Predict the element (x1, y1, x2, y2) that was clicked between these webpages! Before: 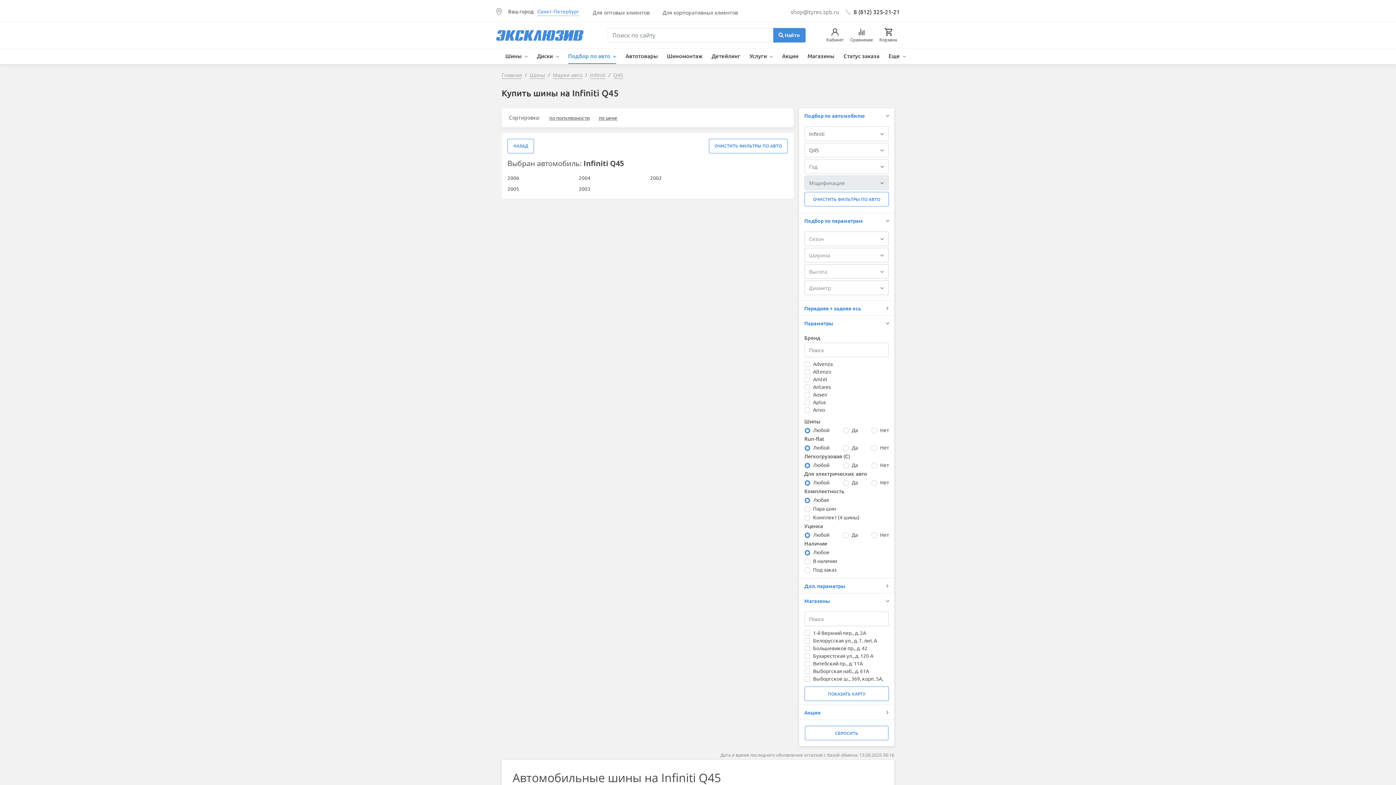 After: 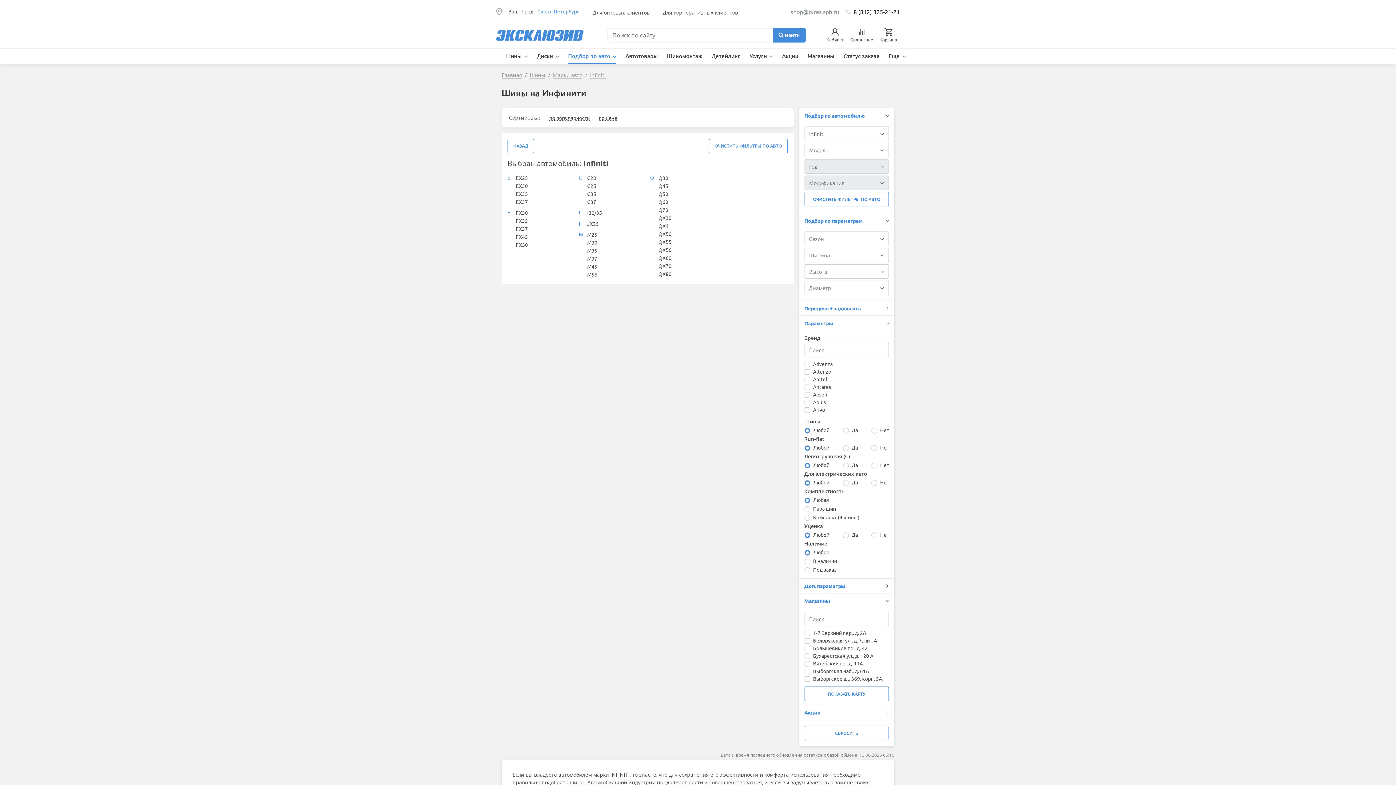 Action: label: Infiniti bbox: (590, 71, 605, 79)